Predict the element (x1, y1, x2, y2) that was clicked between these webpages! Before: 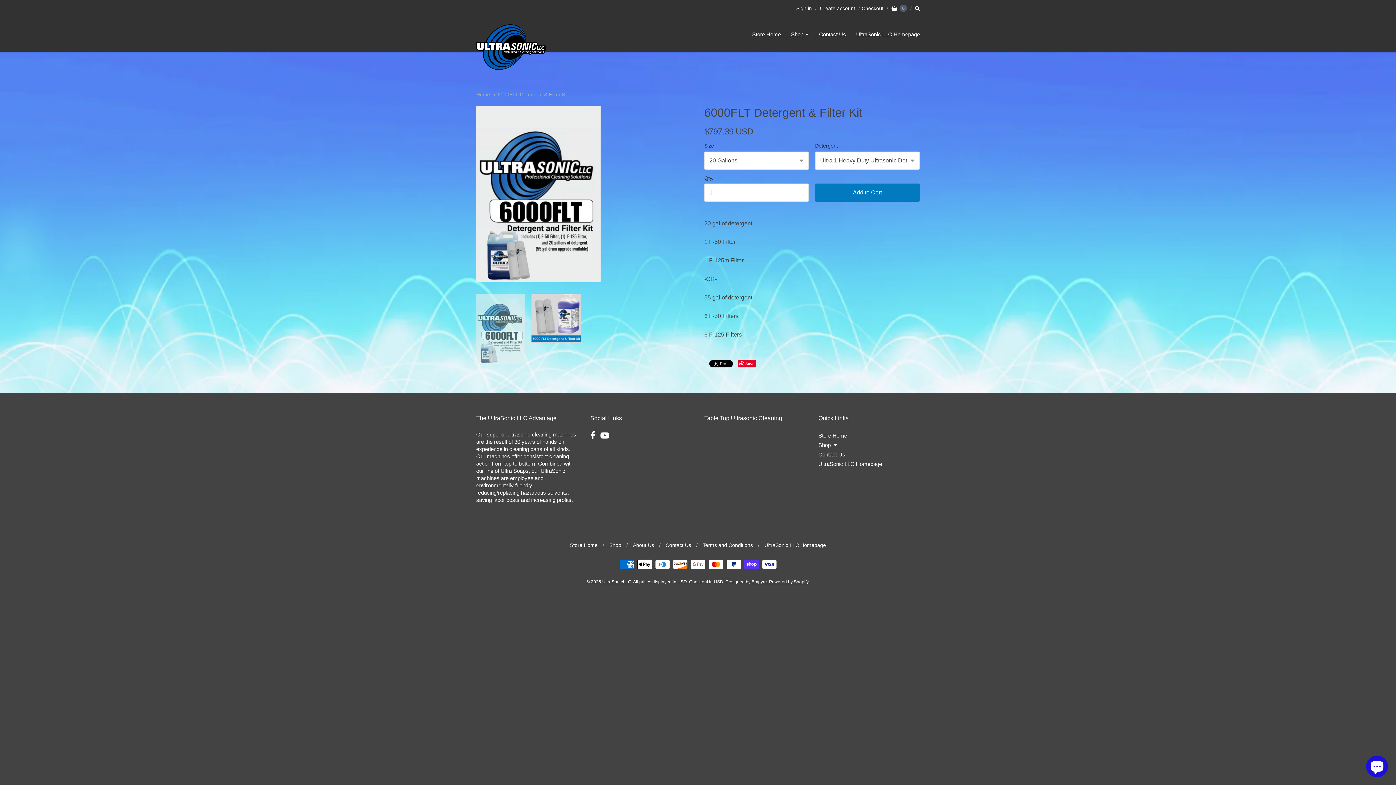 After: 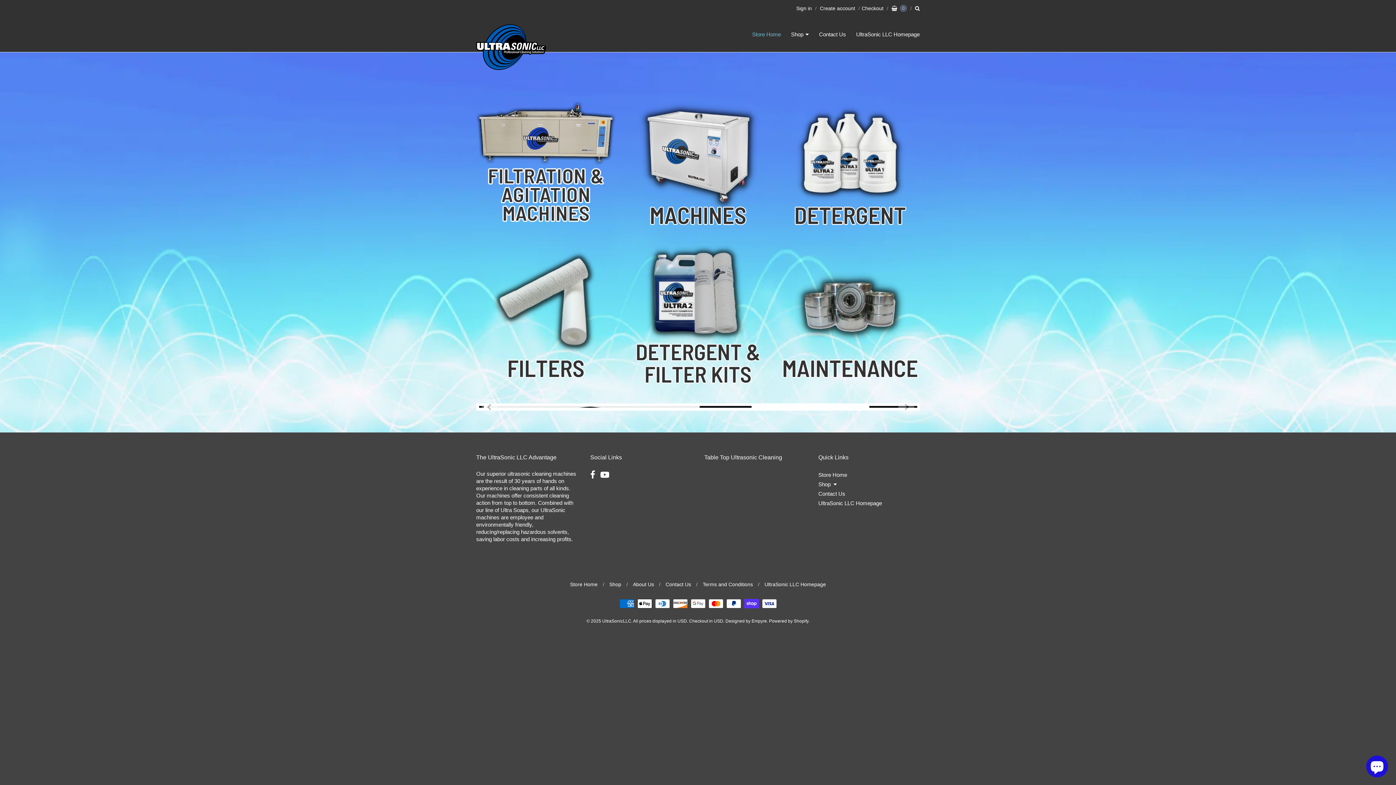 Action: label: Store Home bbox: (748, 29, 785, 39)